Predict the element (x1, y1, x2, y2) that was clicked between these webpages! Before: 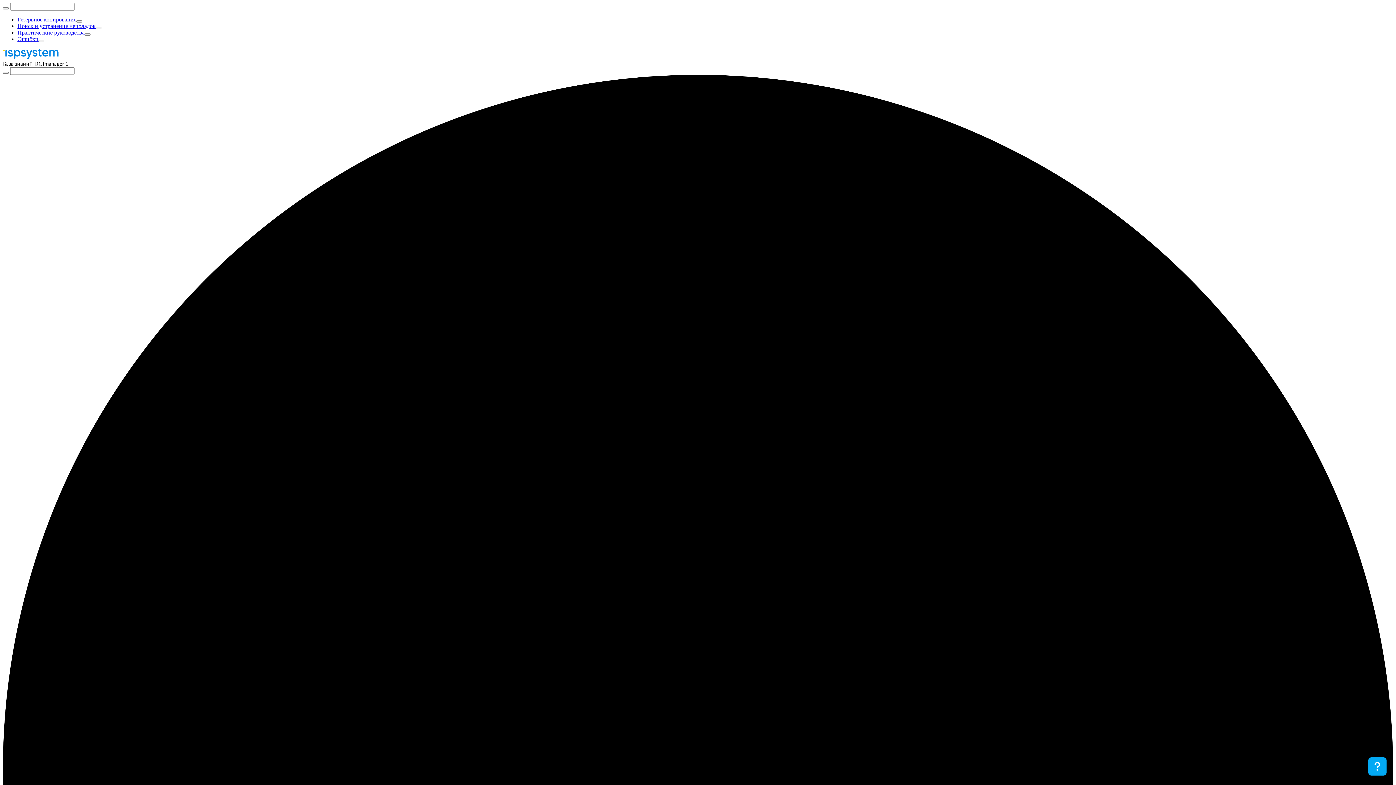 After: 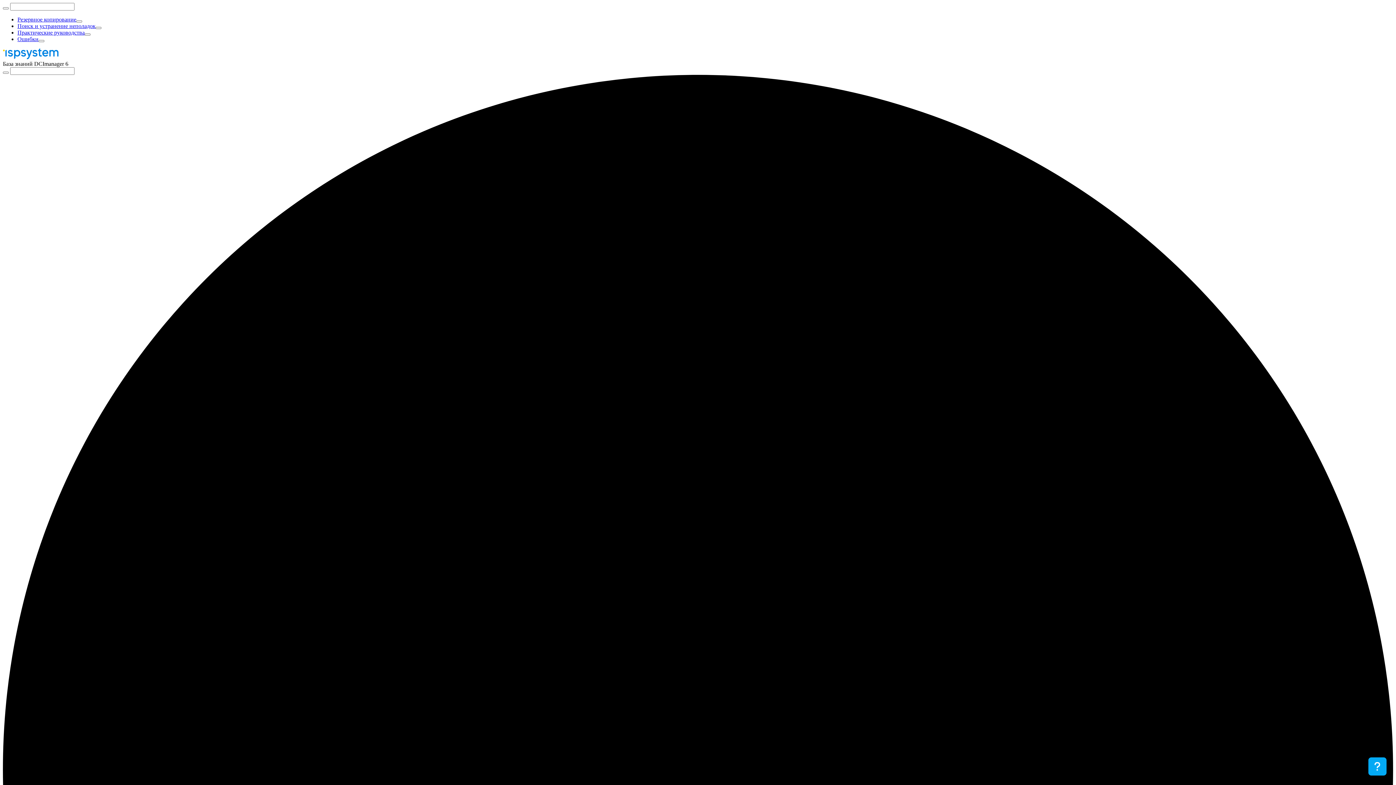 Action: bbox: (17, 16, 82, 22) label: Резервное копирование